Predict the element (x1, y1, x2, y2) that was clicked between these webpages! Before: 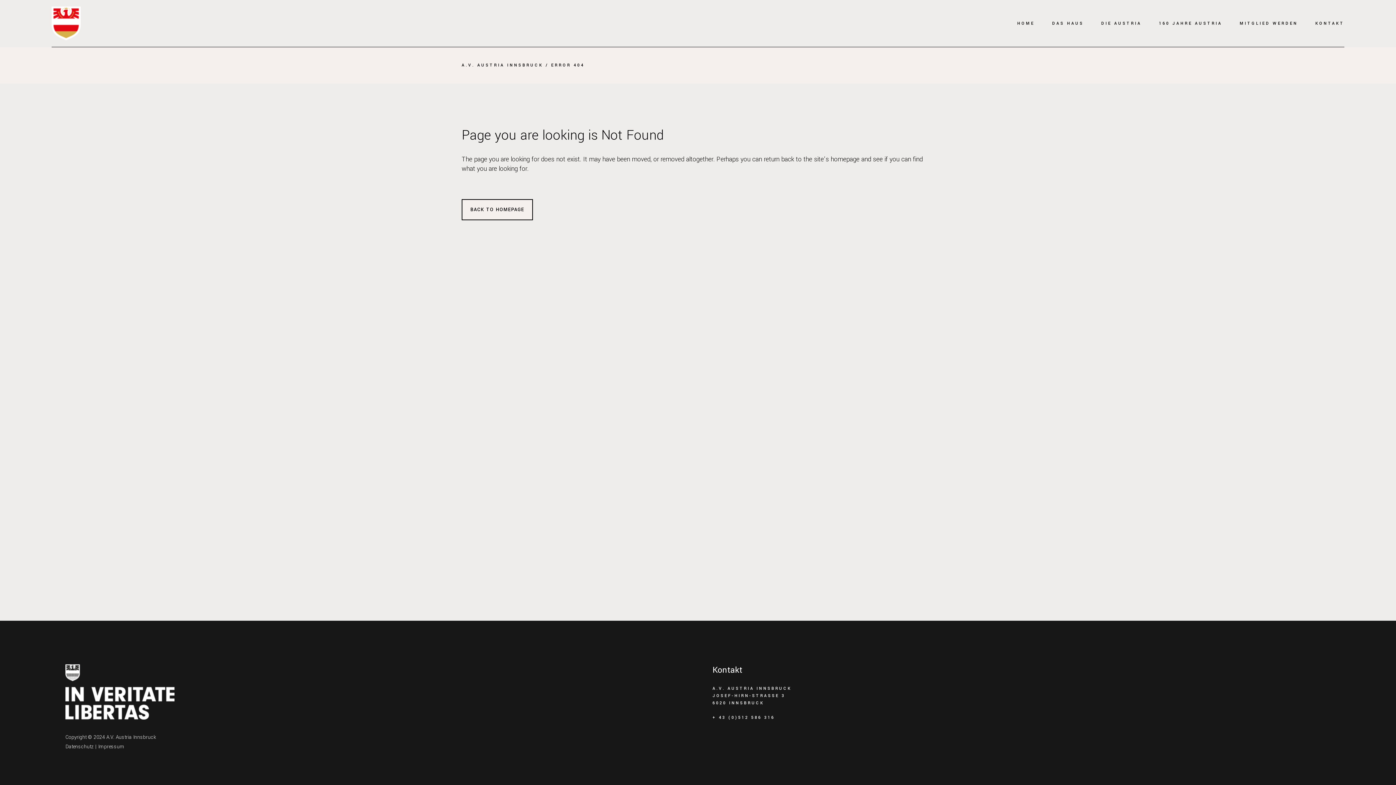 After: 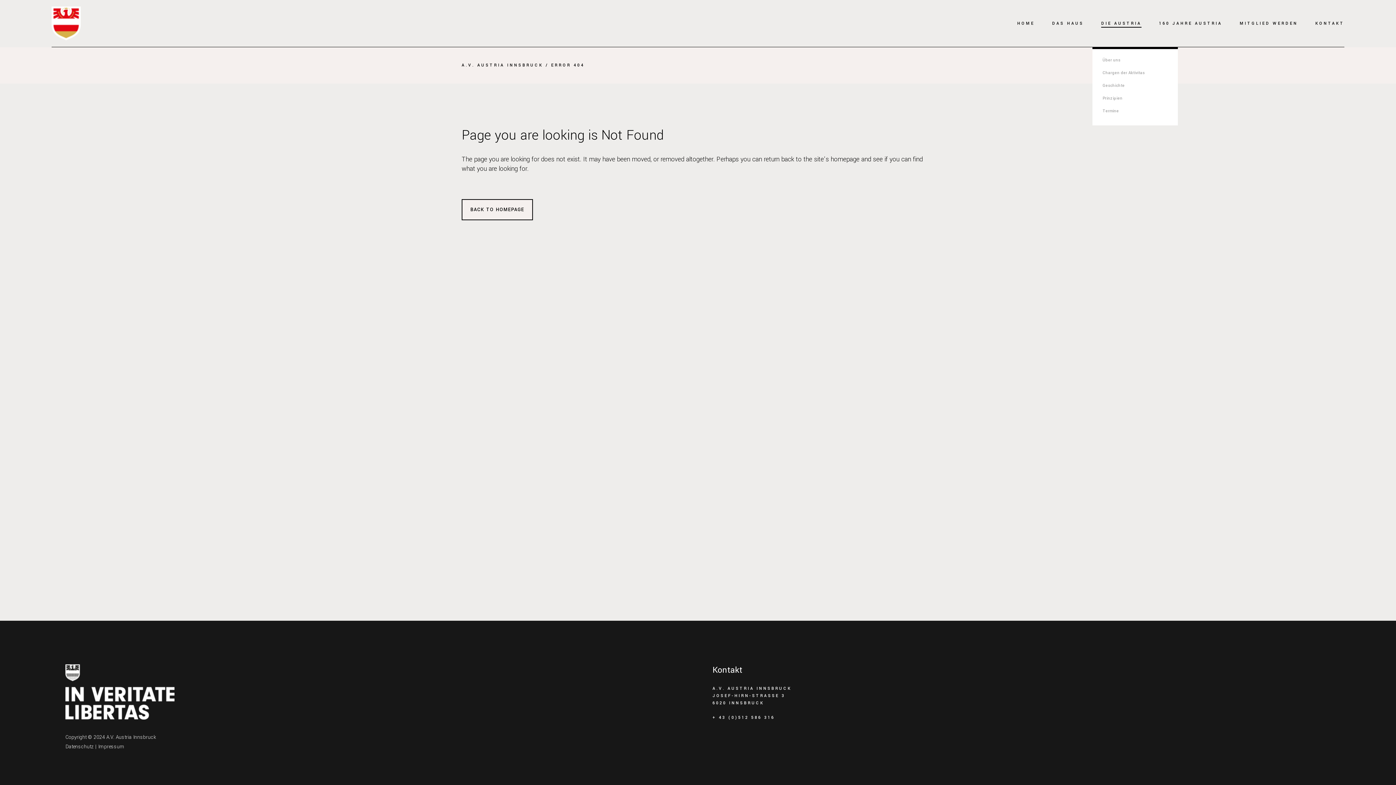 Action: bbox: (1092, 0, 1150, 47) label: DIE AUSTRIA